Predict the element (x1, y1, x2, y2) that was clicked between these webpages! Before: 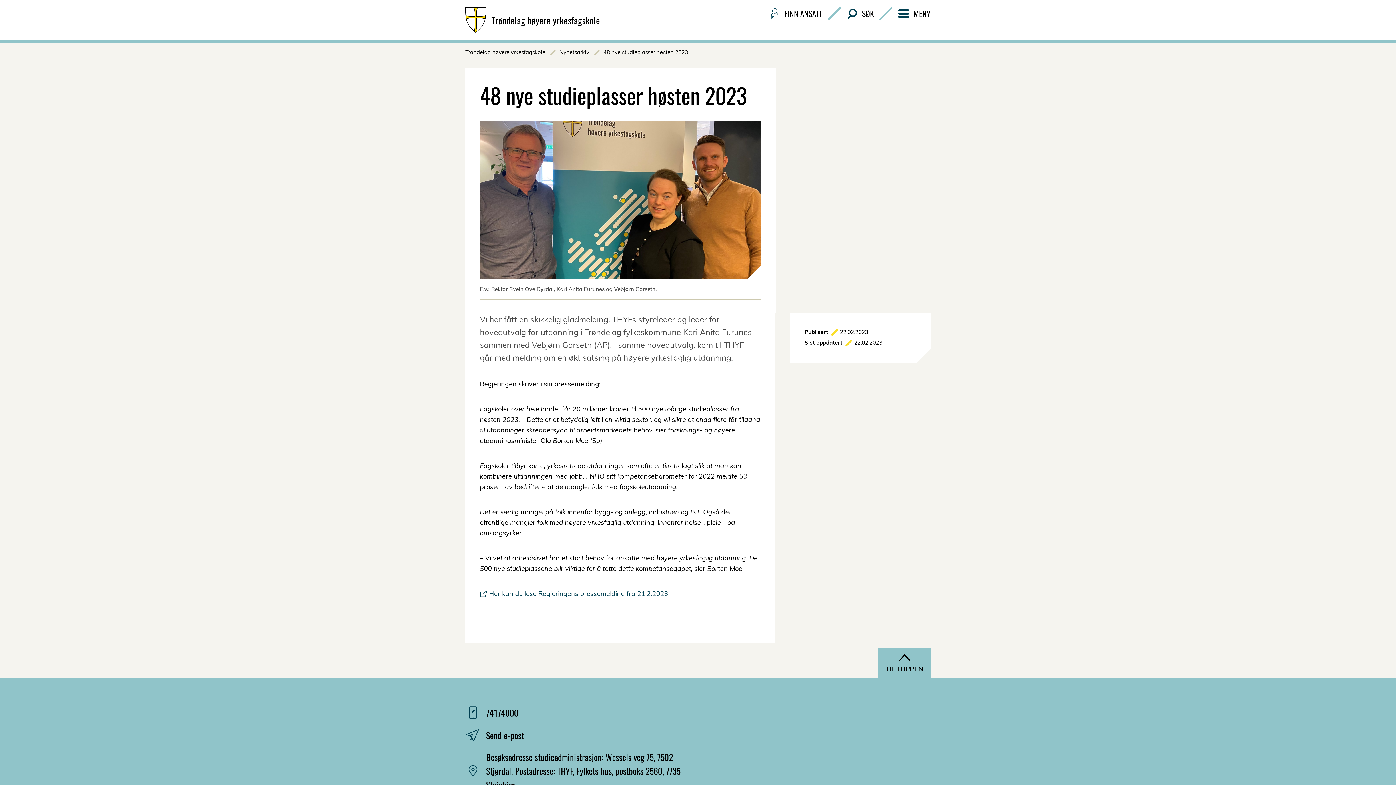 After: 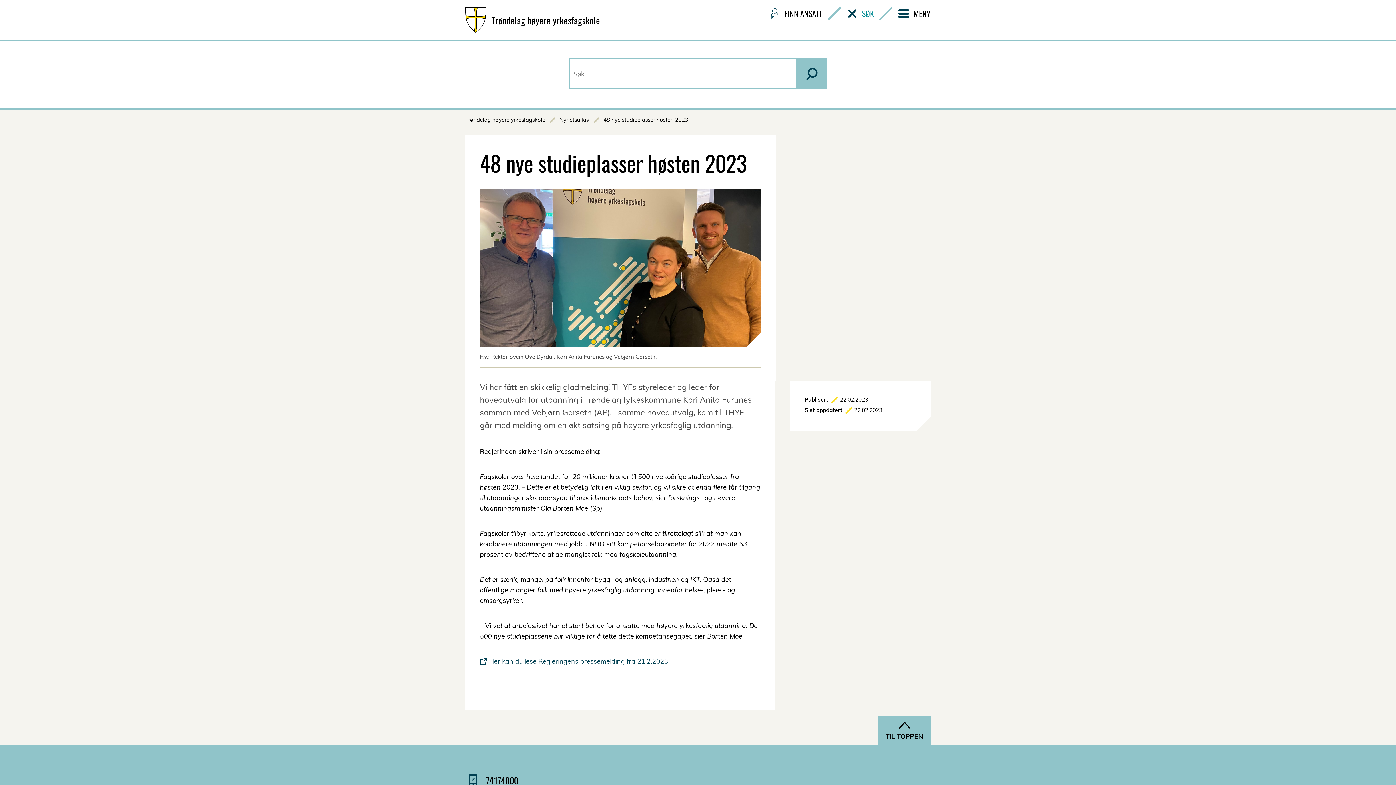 Action: bbox: (828, 7, 874, 20) label: SØK